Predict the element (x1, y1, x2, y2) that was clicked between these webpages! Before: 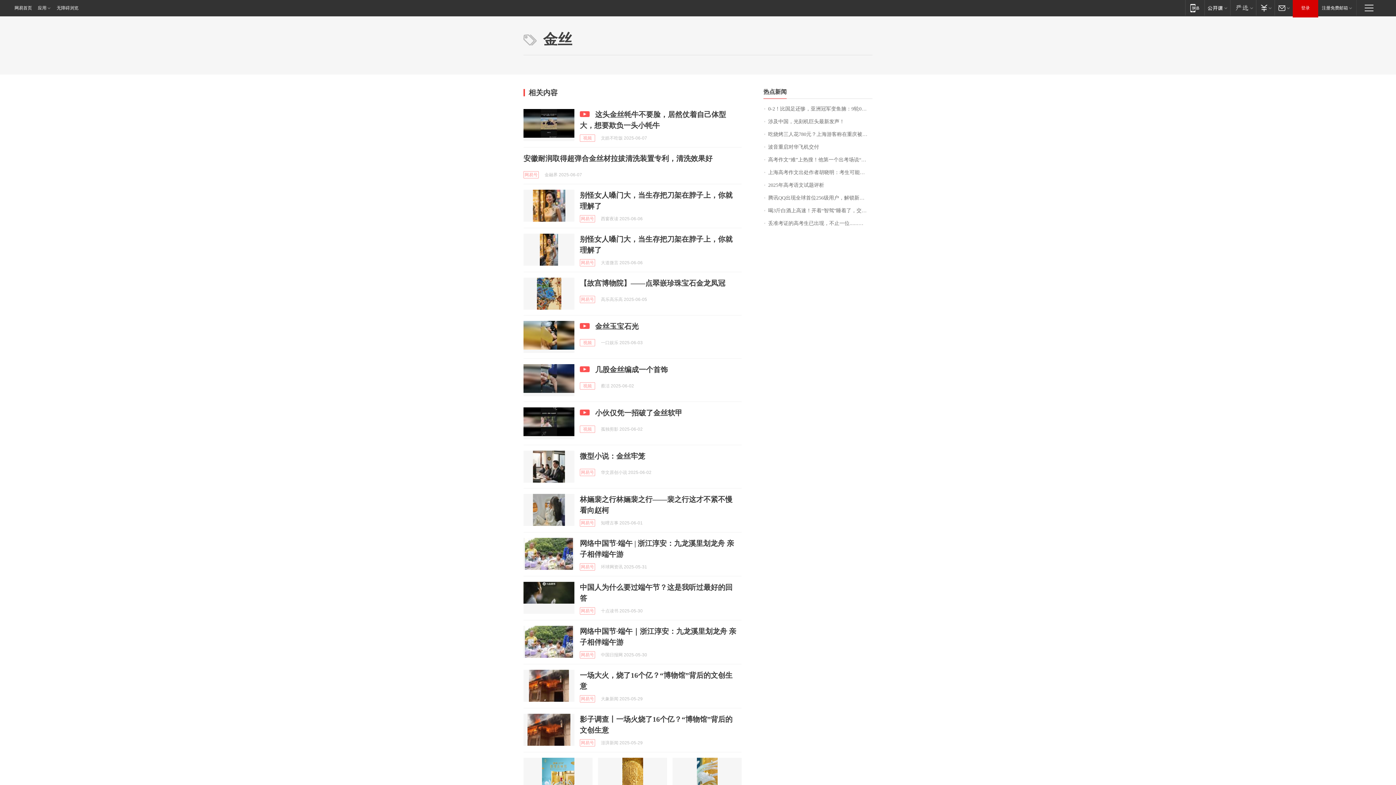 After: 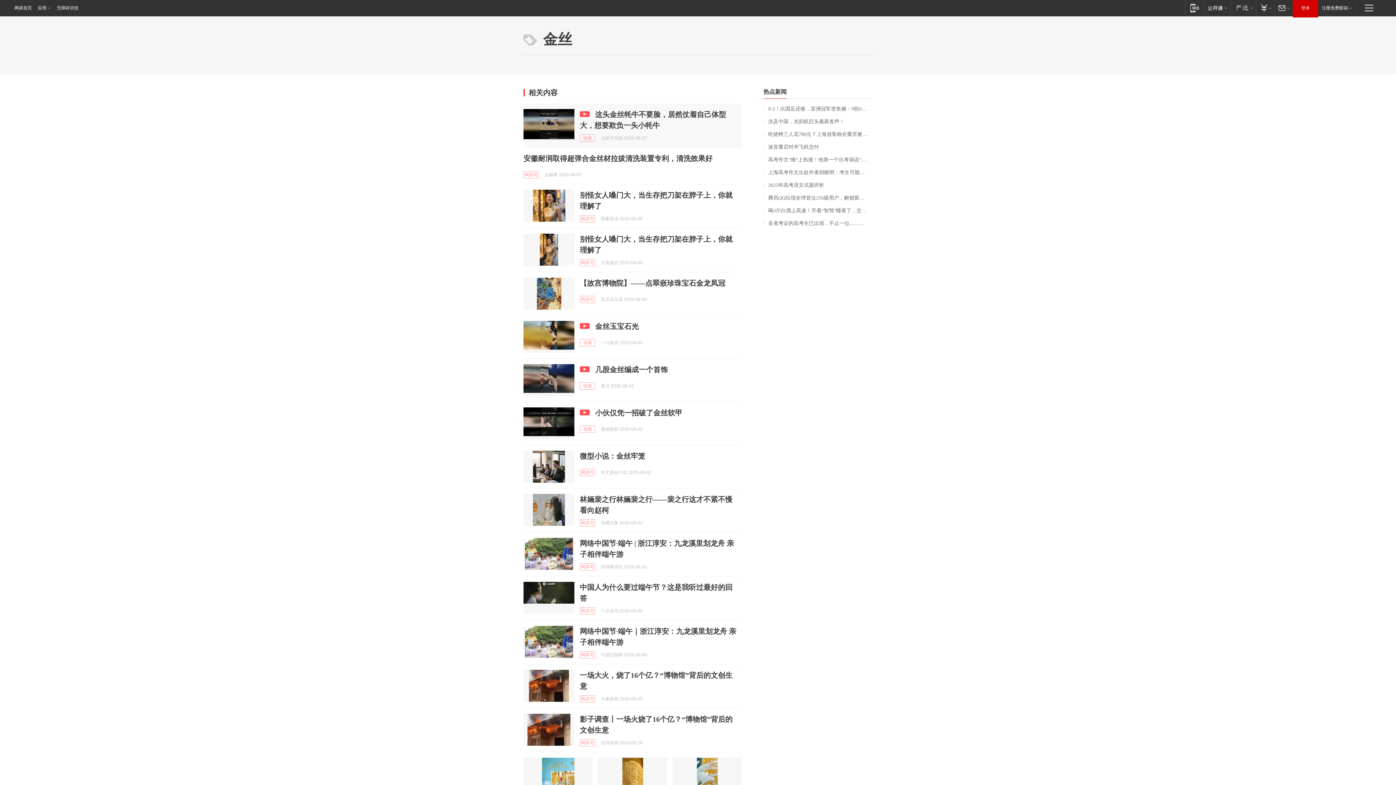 Action: bbox: (523, 109, 574, 141)